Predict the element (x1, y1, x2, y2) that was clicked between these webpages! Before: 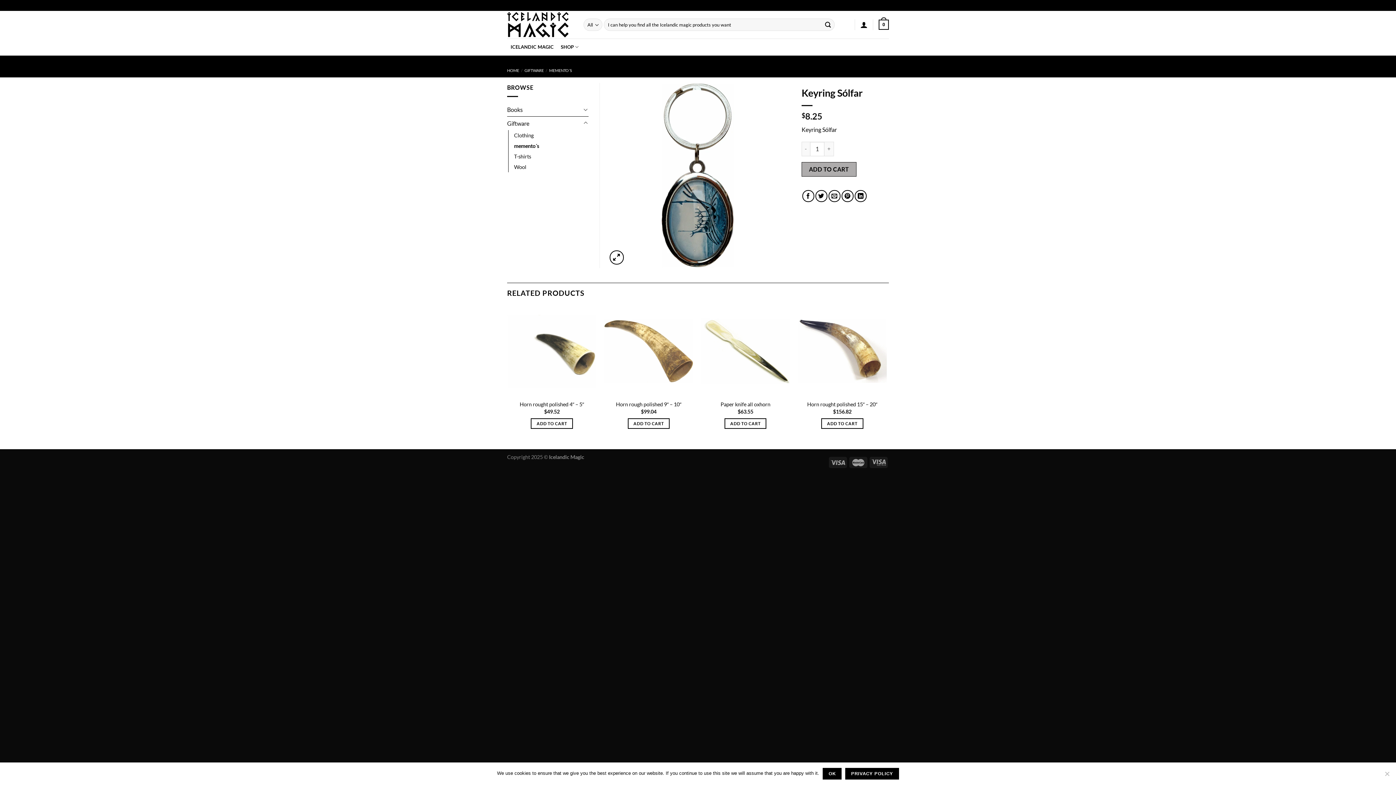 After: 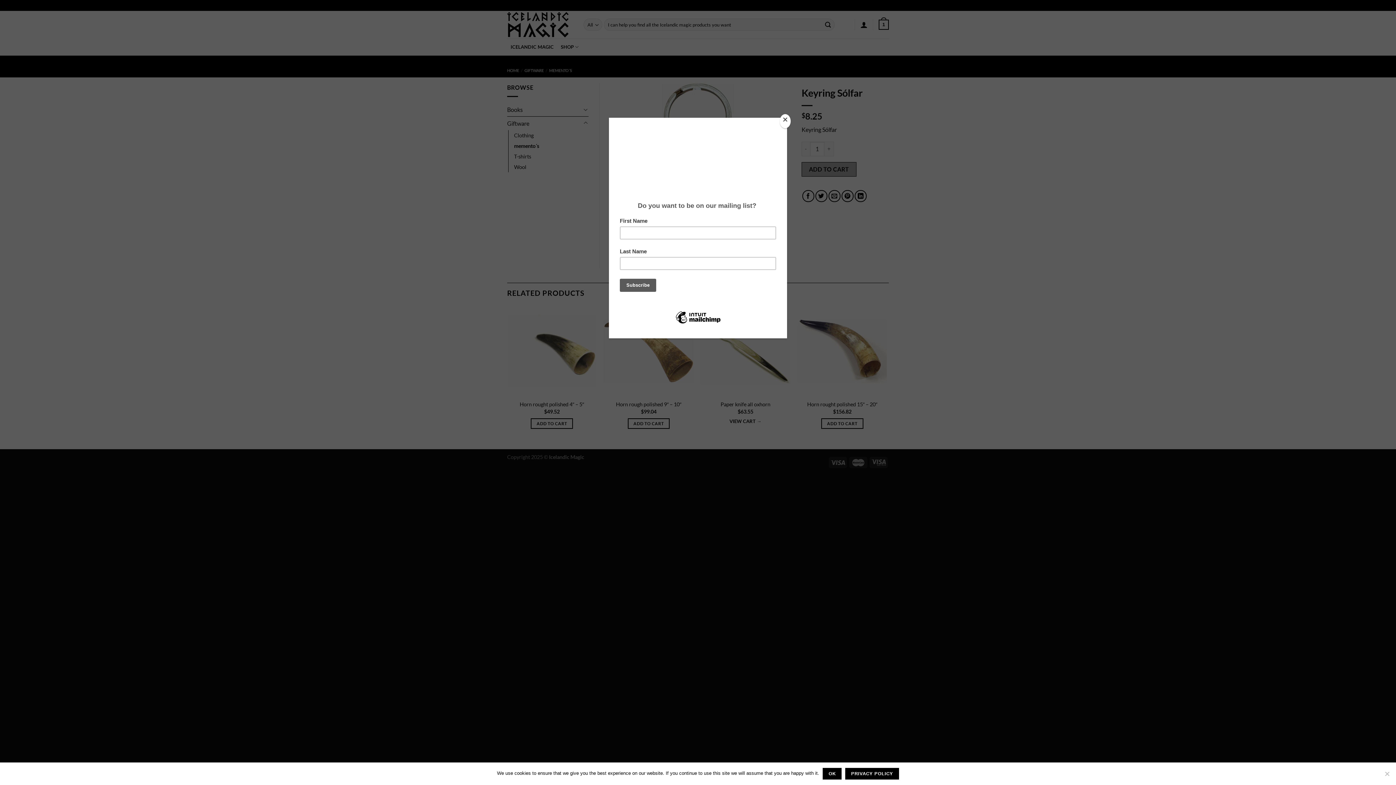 Action: label: Add to cart: “Paper knife all oxhorn” bbox: (724, 418, 766, 429)